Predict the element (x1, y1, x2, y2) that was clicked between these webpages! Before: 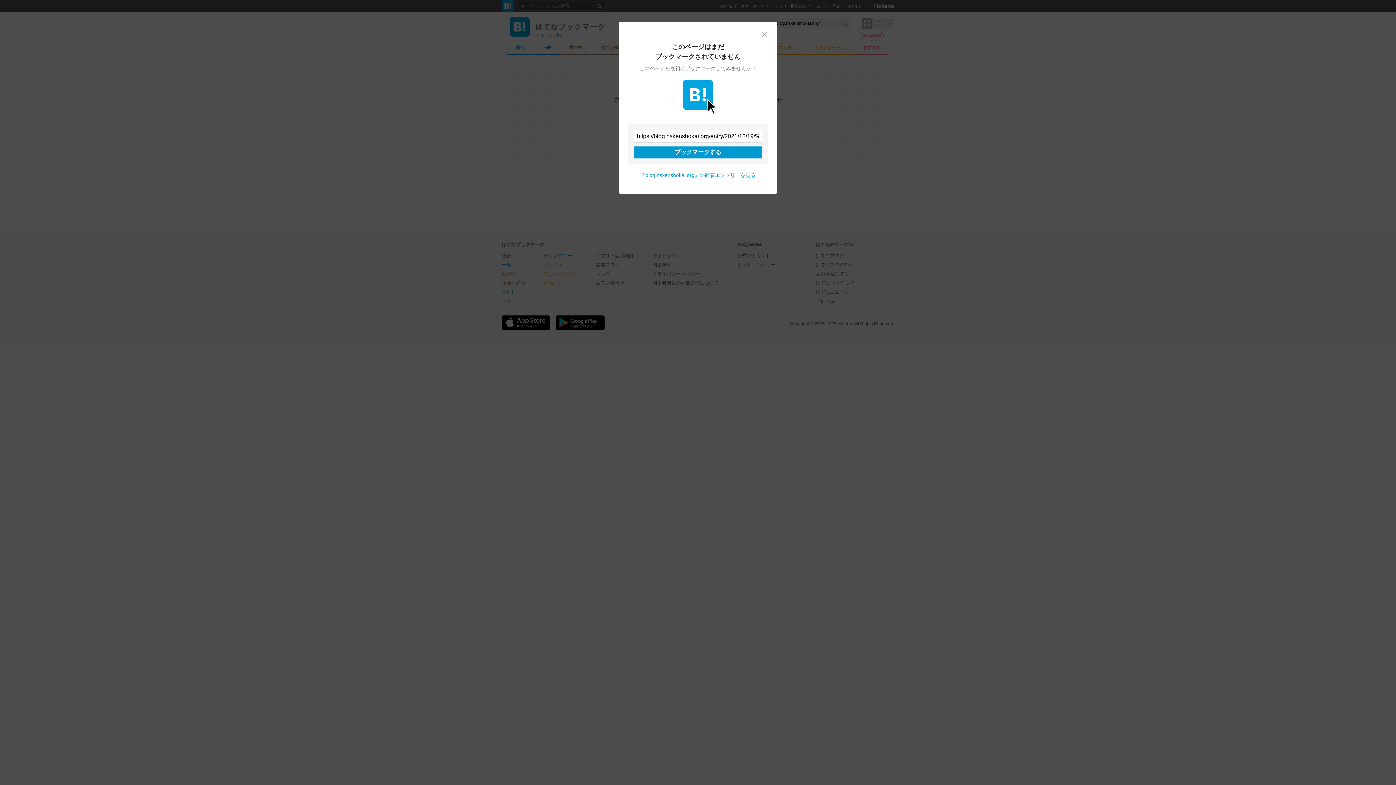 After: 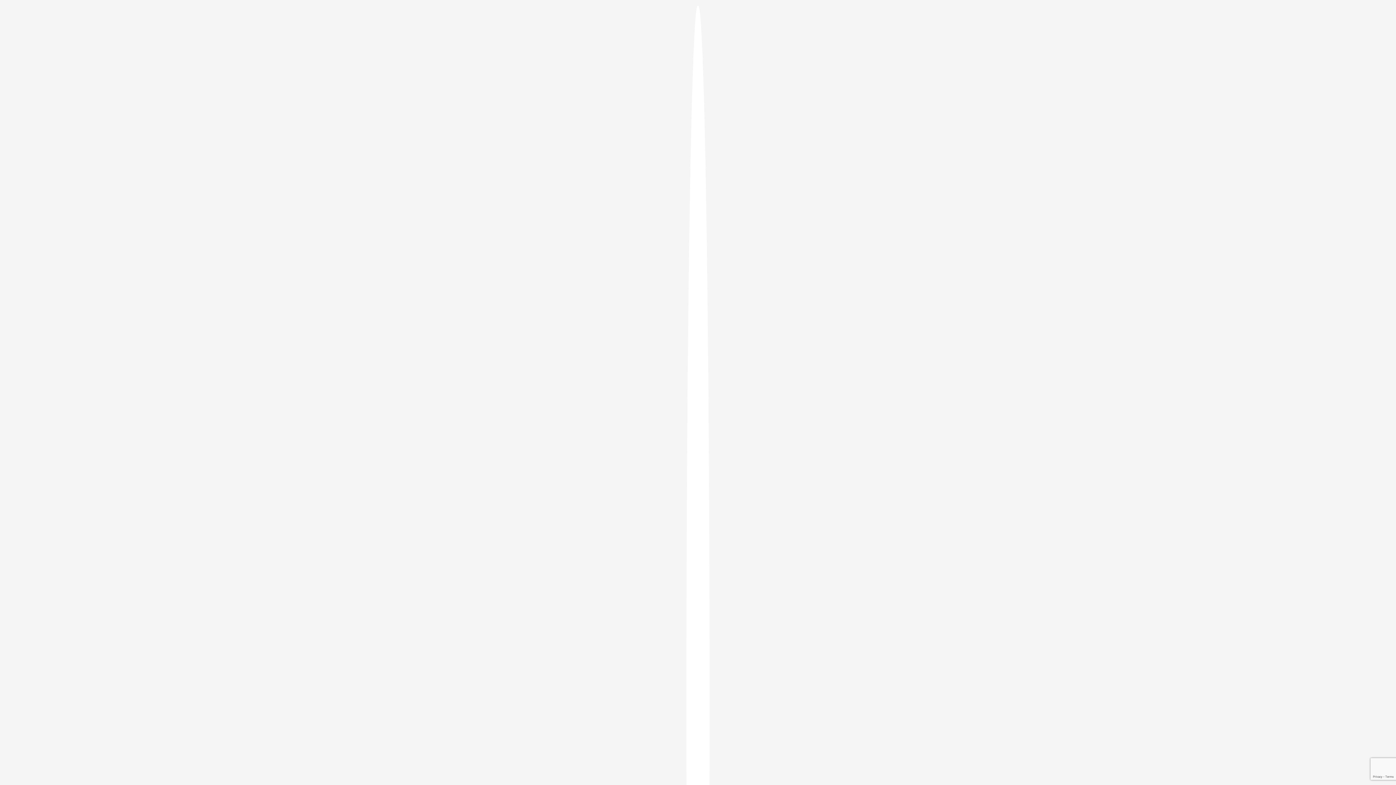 Action: label: ブックマークする bbox: (633, 146, 762, 158)